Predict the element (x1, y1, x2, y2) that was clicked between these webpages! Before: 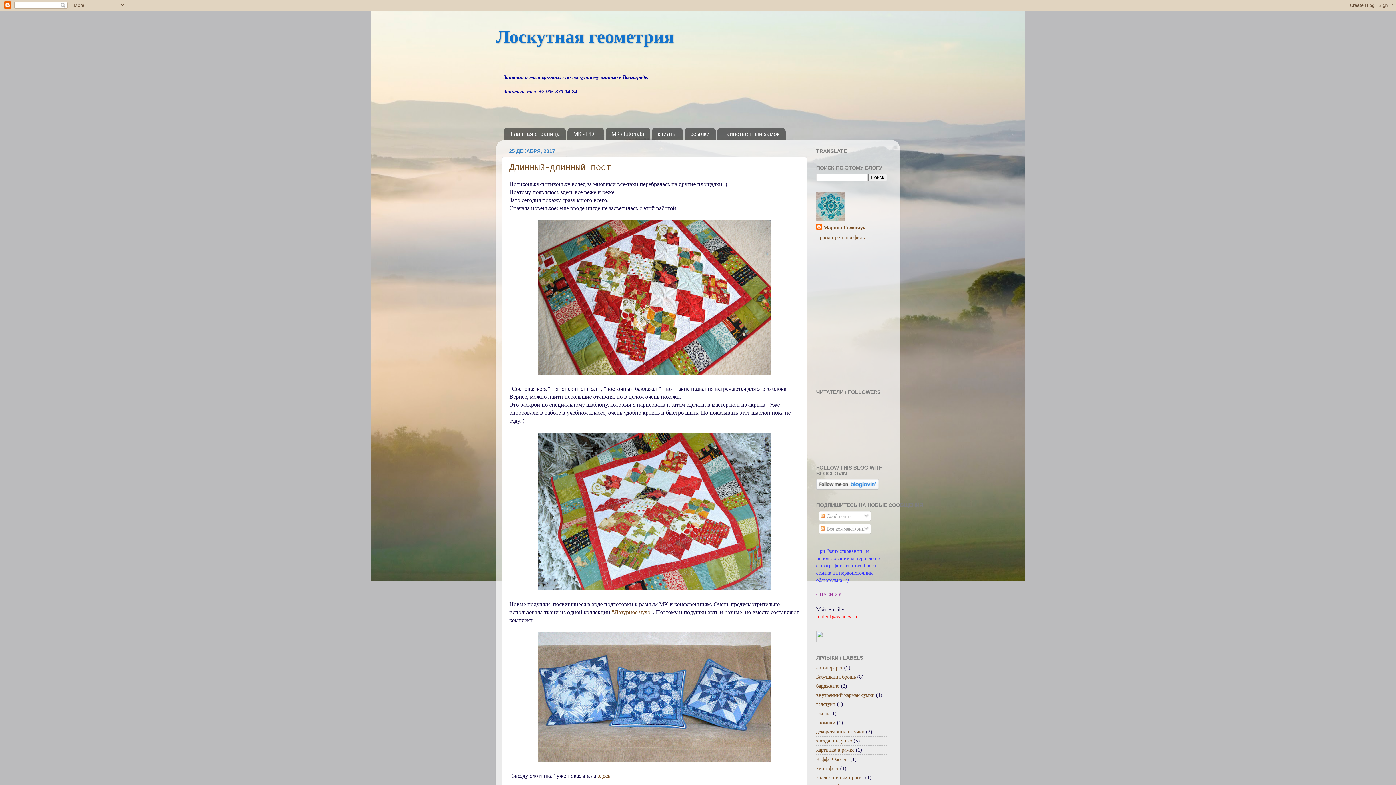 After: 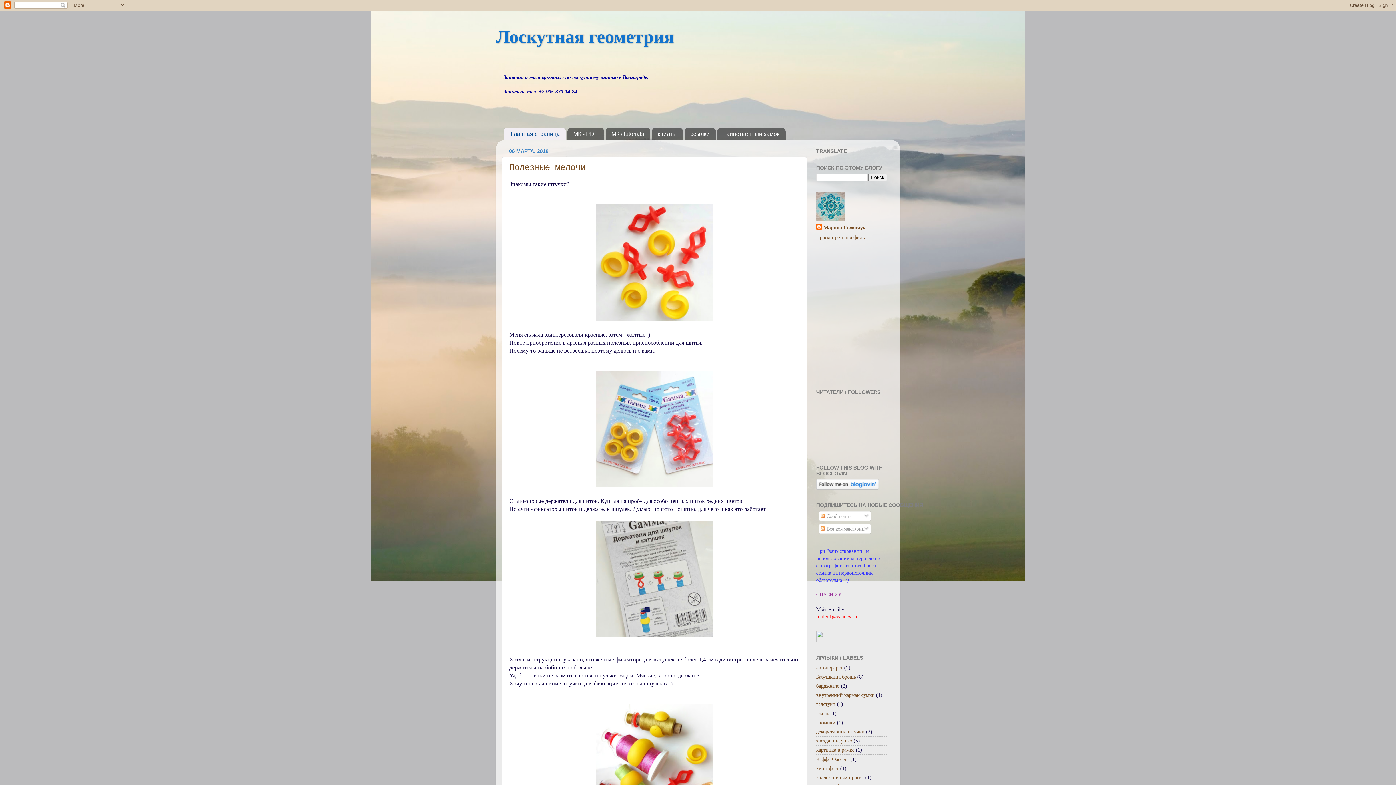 Action: bbox: (496, 26, 674, 46) label: Лоскутная геометрия